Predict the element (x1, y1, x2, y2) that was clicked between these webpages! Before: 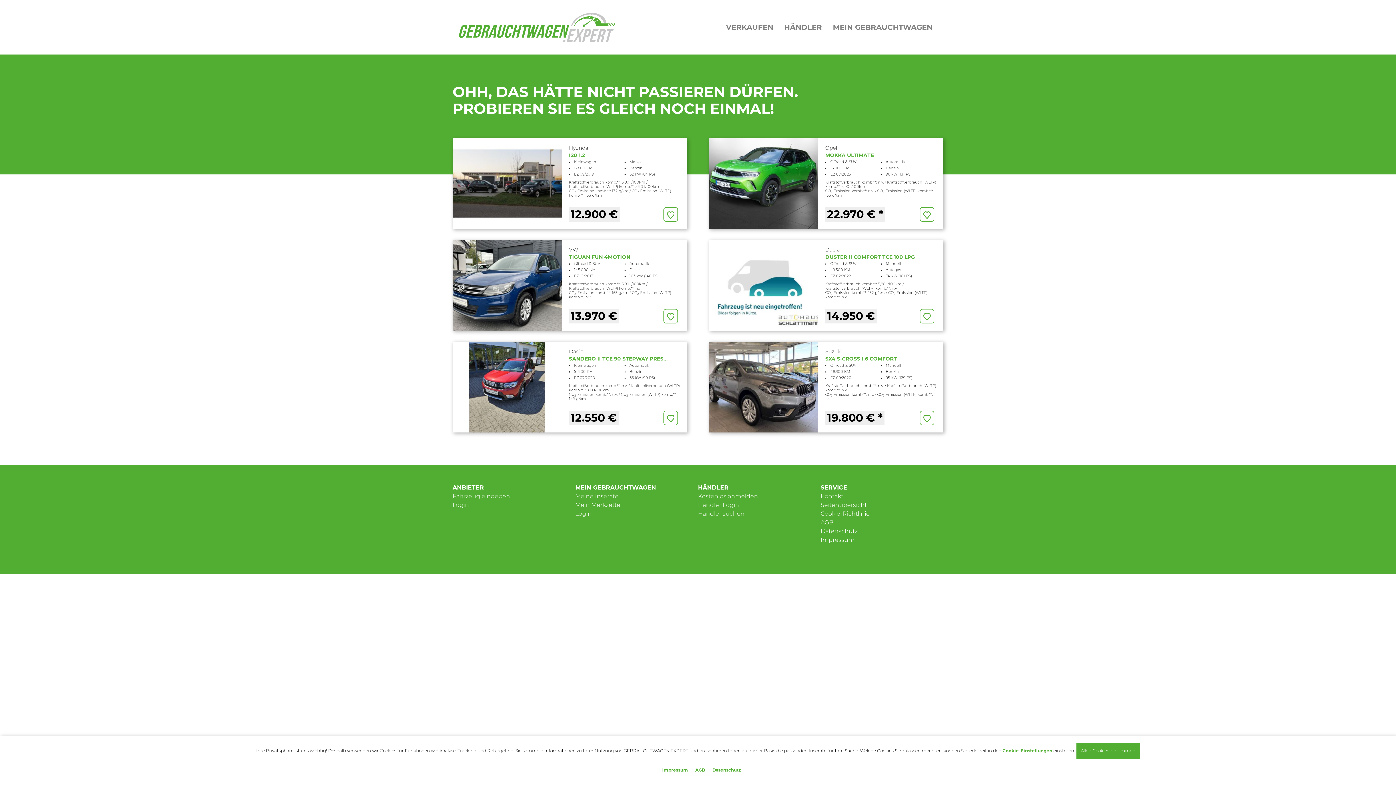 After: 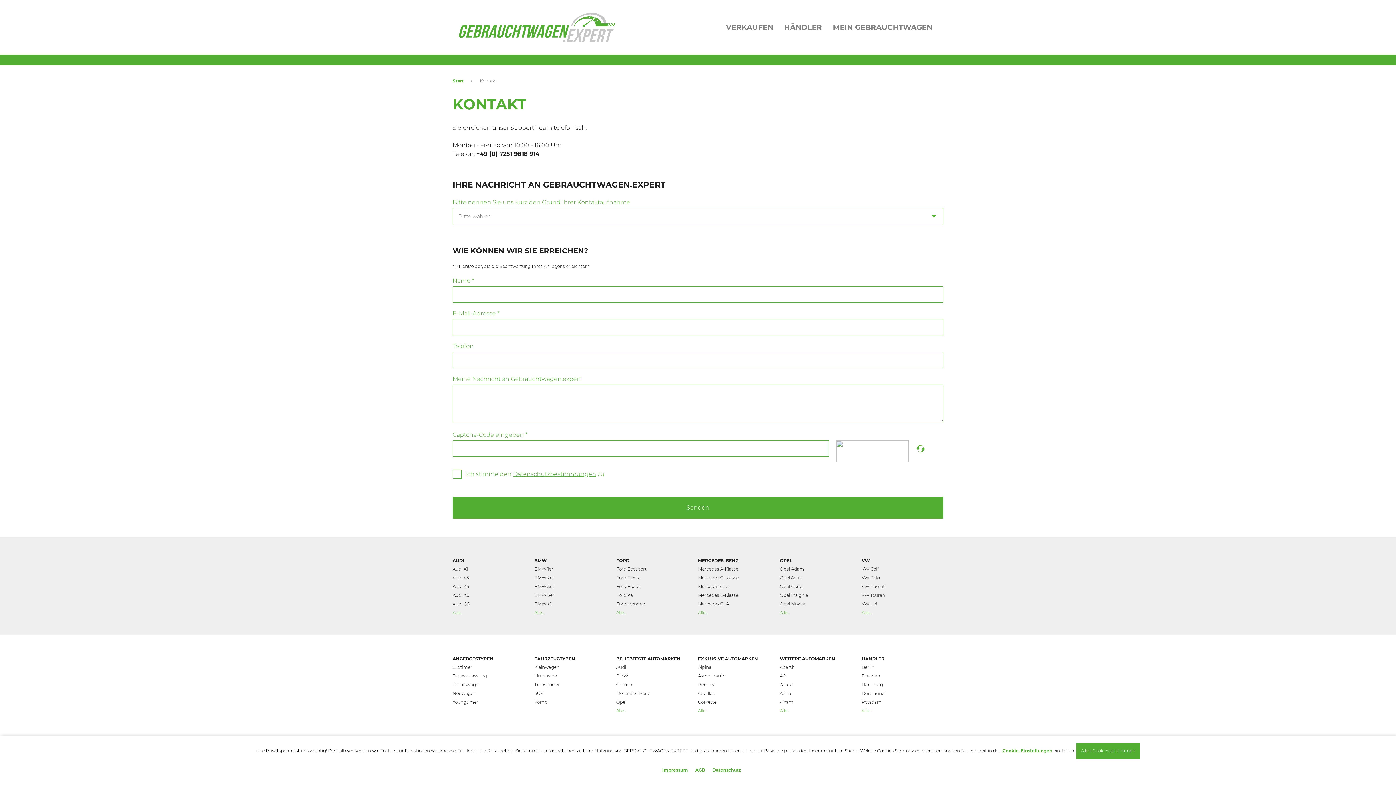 Action: bbox: (820, 493, 843, 500) label: Kontakt